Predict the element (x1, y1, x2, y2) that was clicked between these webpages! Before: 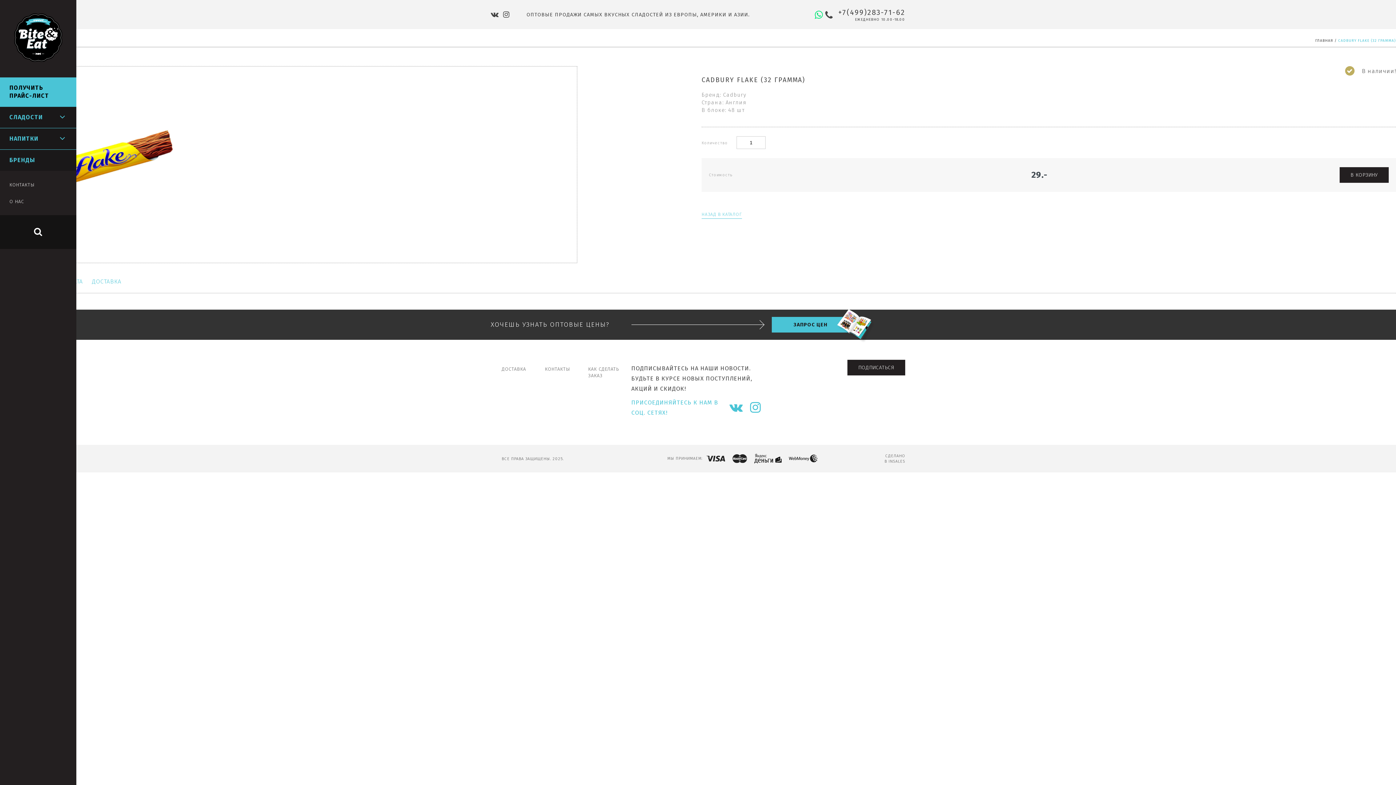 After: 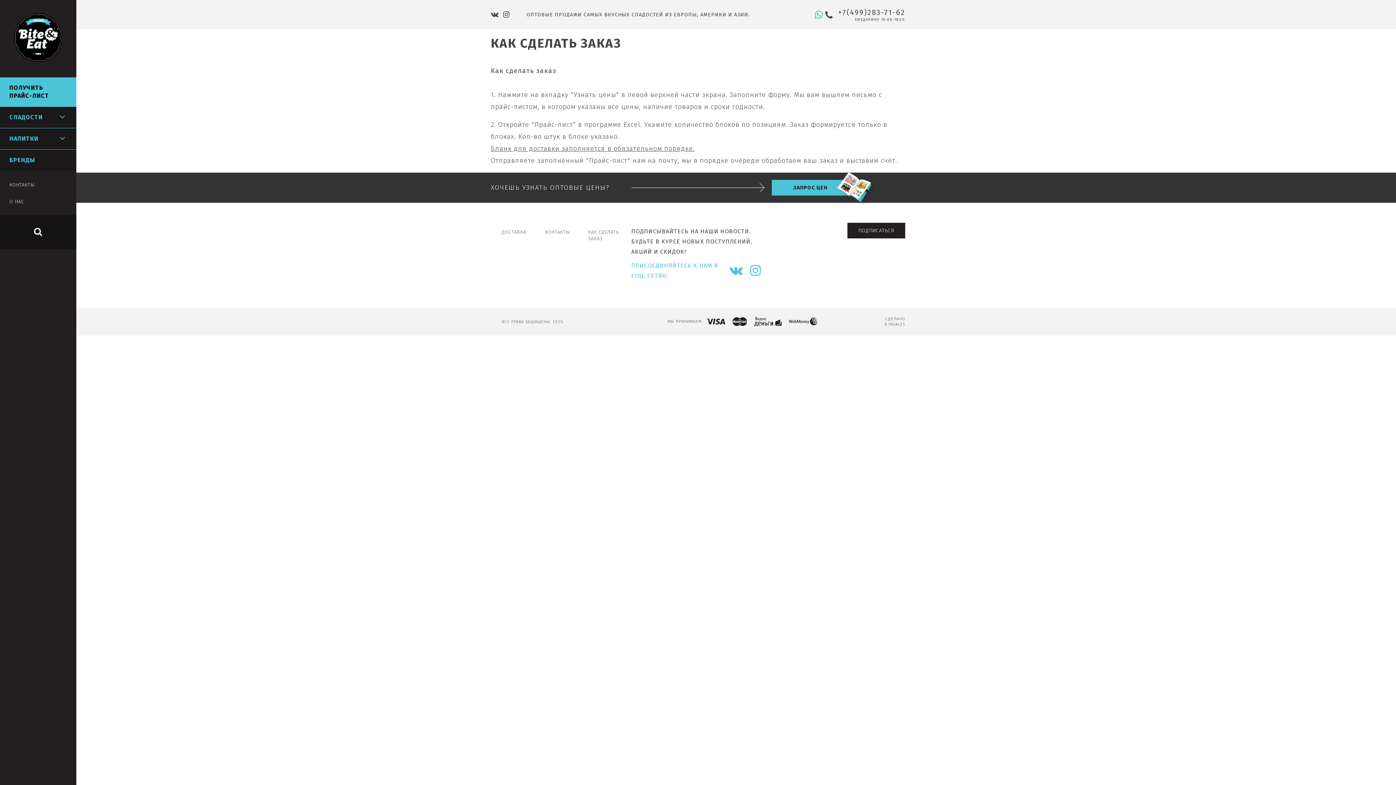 Action: label: КАК СДЕЛАТЬ ЗАКАЗ bbox: (588, 363, 624, 381)